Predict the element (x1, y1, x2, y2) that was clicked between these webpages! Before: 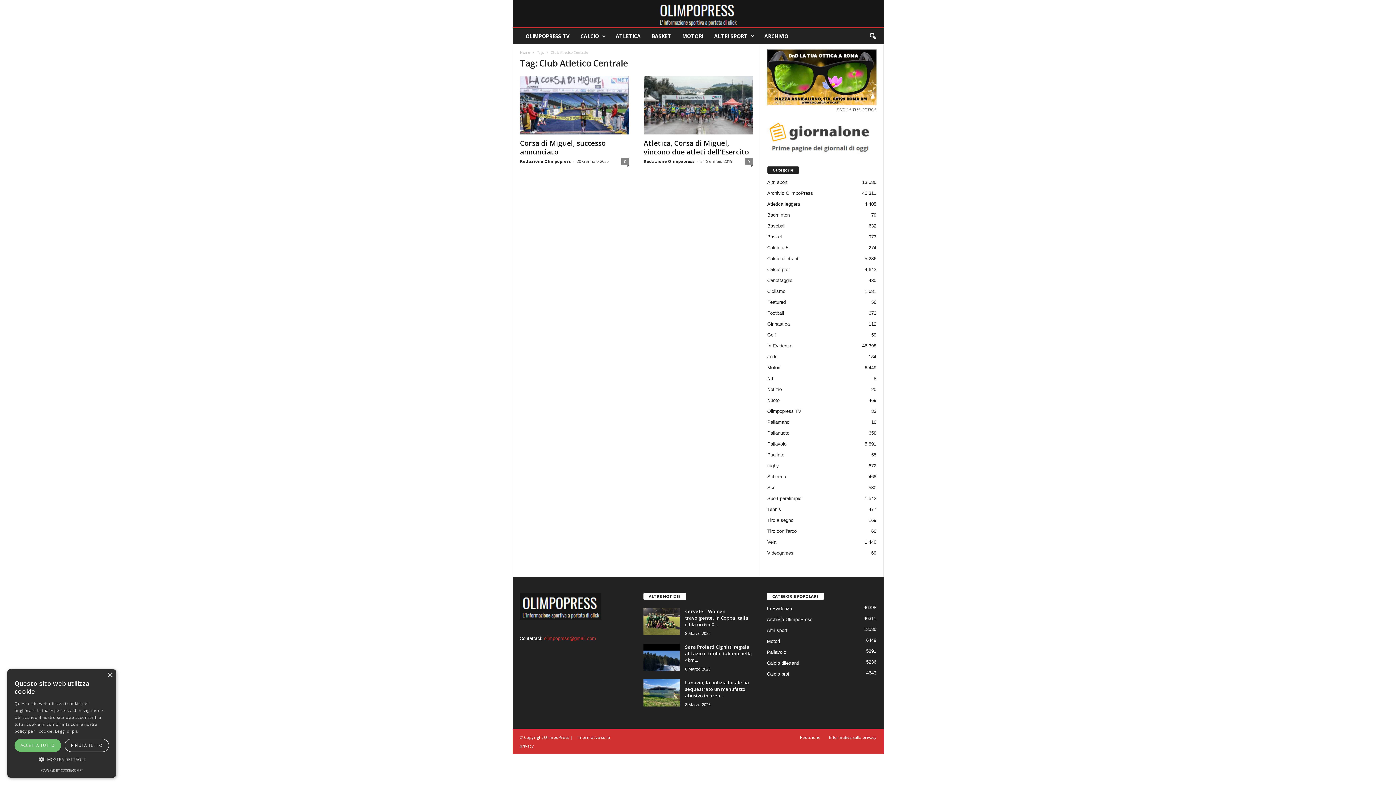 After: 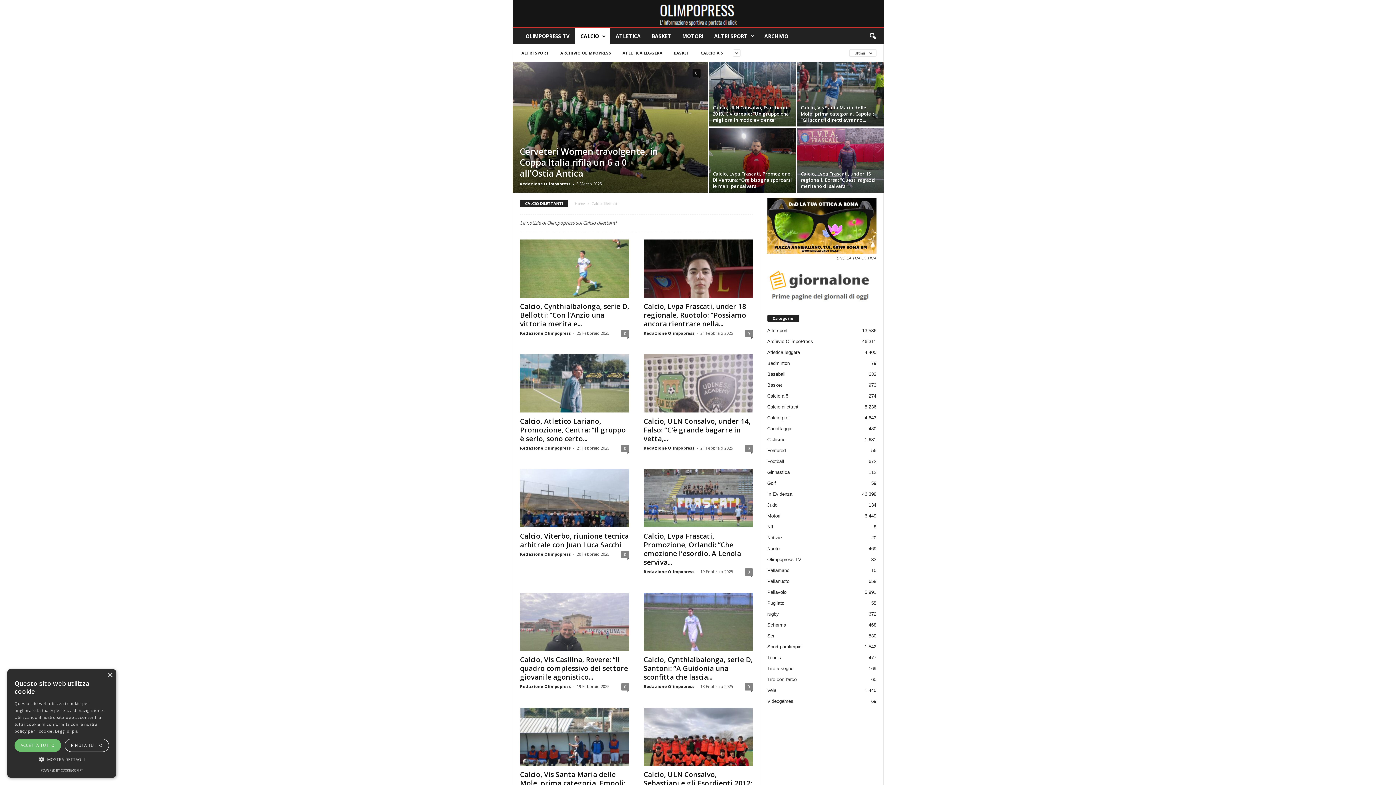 Action: bbox: (767, 255, 799, 261) label: Calcio dilettanti
5.236